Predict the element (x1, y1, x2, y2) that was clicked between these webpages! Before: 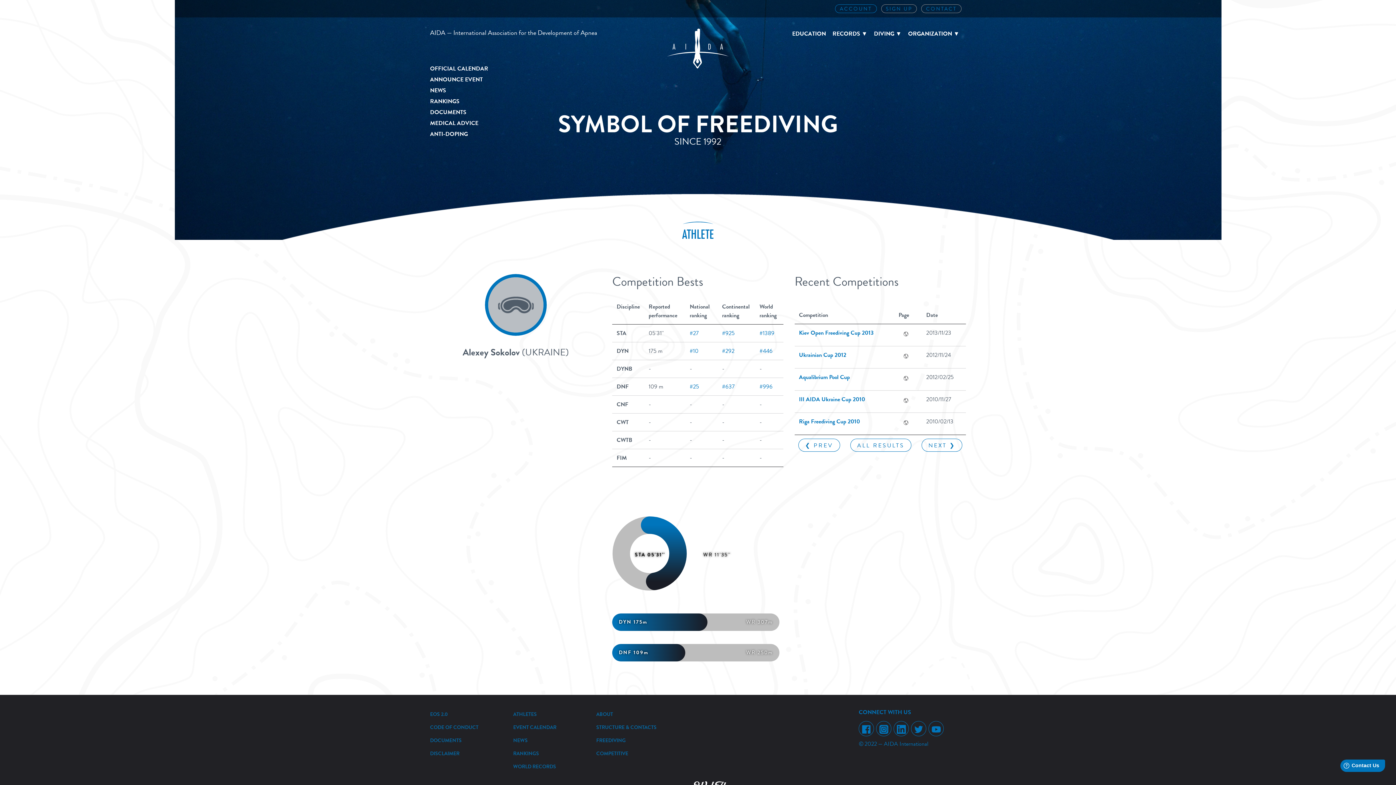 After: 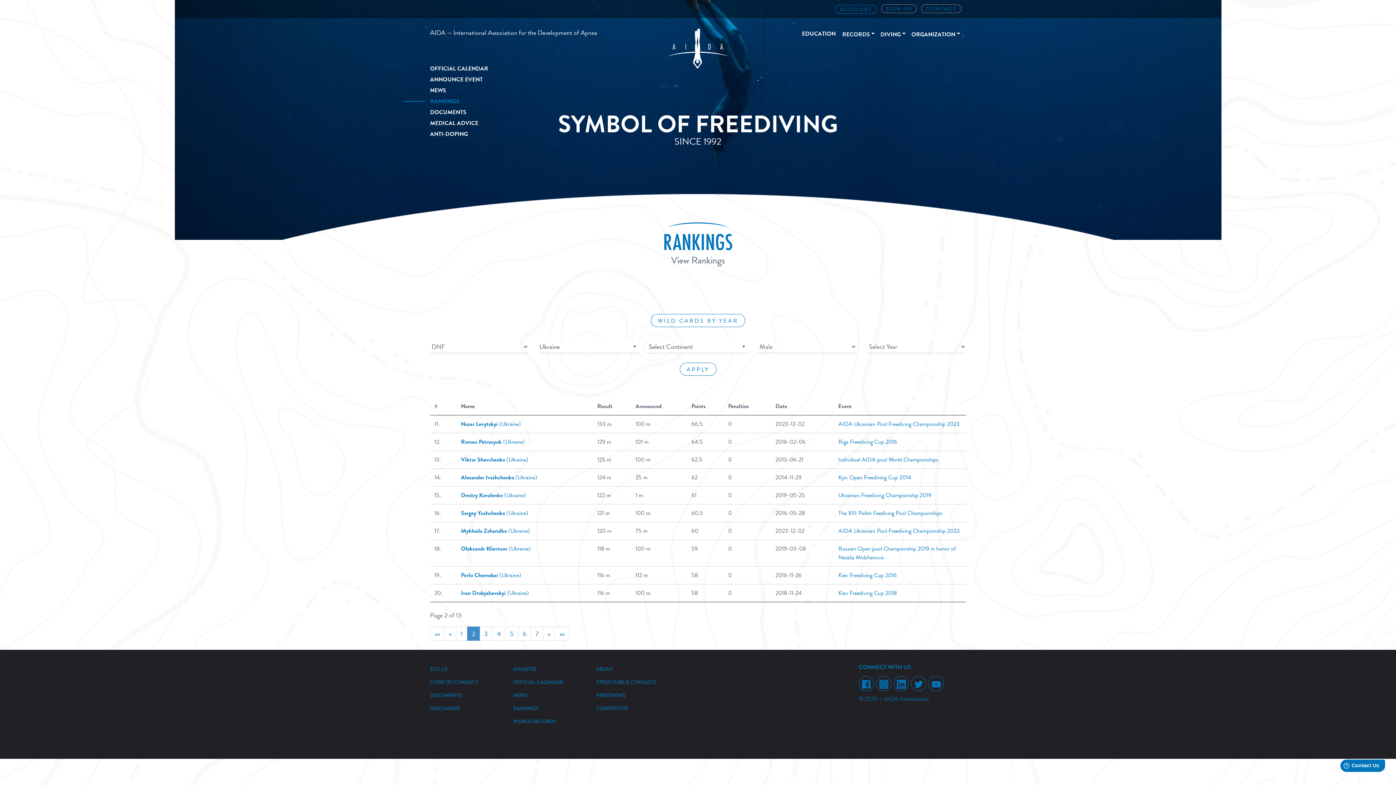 Action: label: #25 bbox: (689, 382, 699, 391)